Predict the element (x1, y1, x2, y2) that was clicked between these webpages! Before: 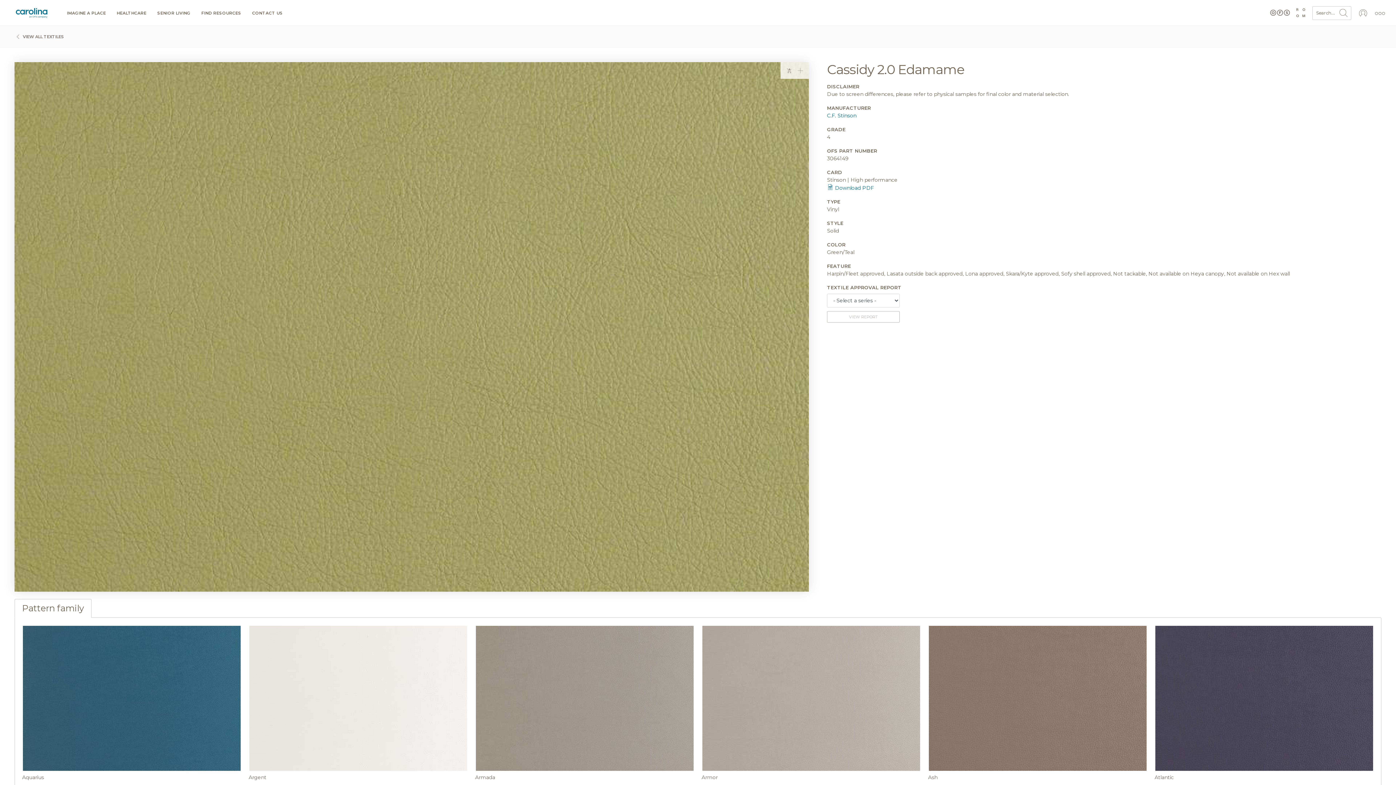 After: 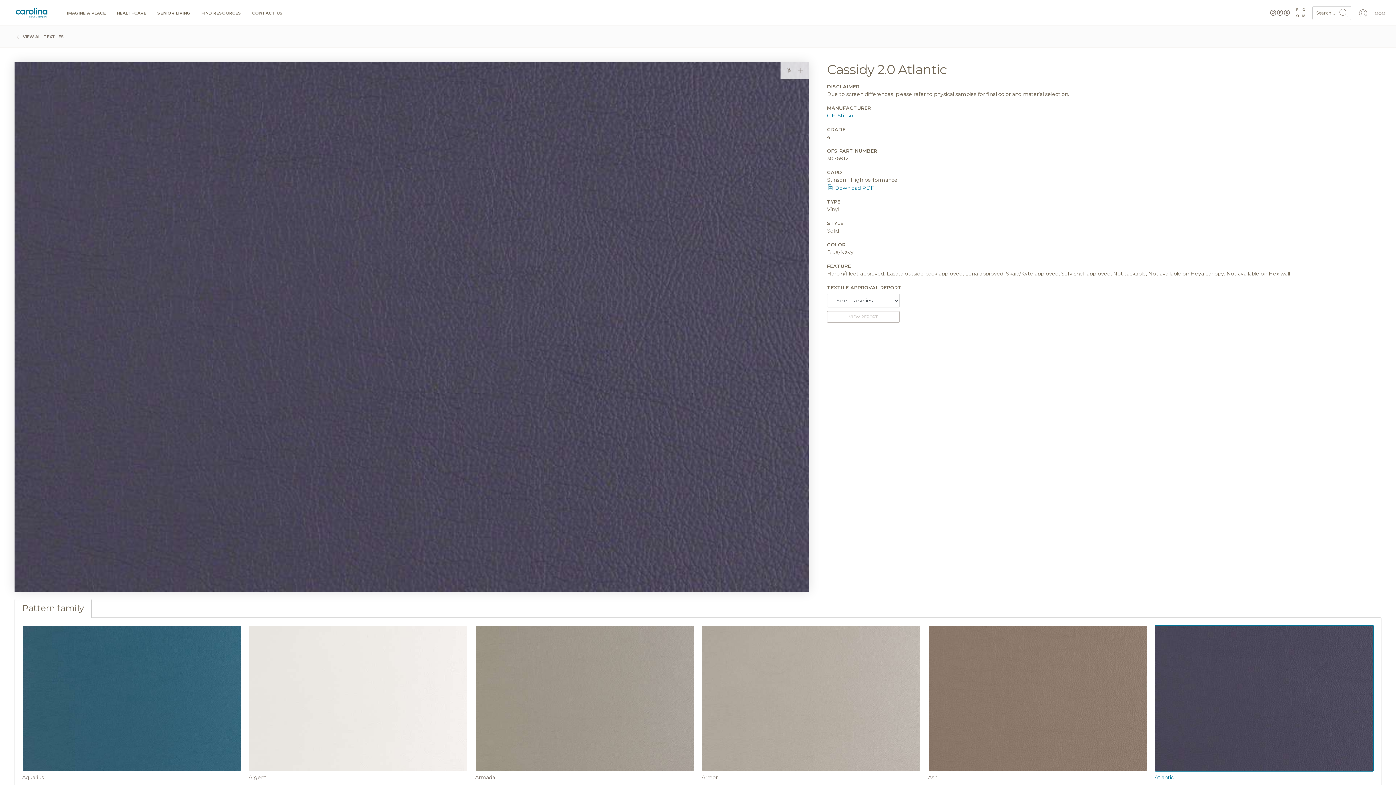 Action: label: Atlantic bbox: (1151, 625, 1377, 781)